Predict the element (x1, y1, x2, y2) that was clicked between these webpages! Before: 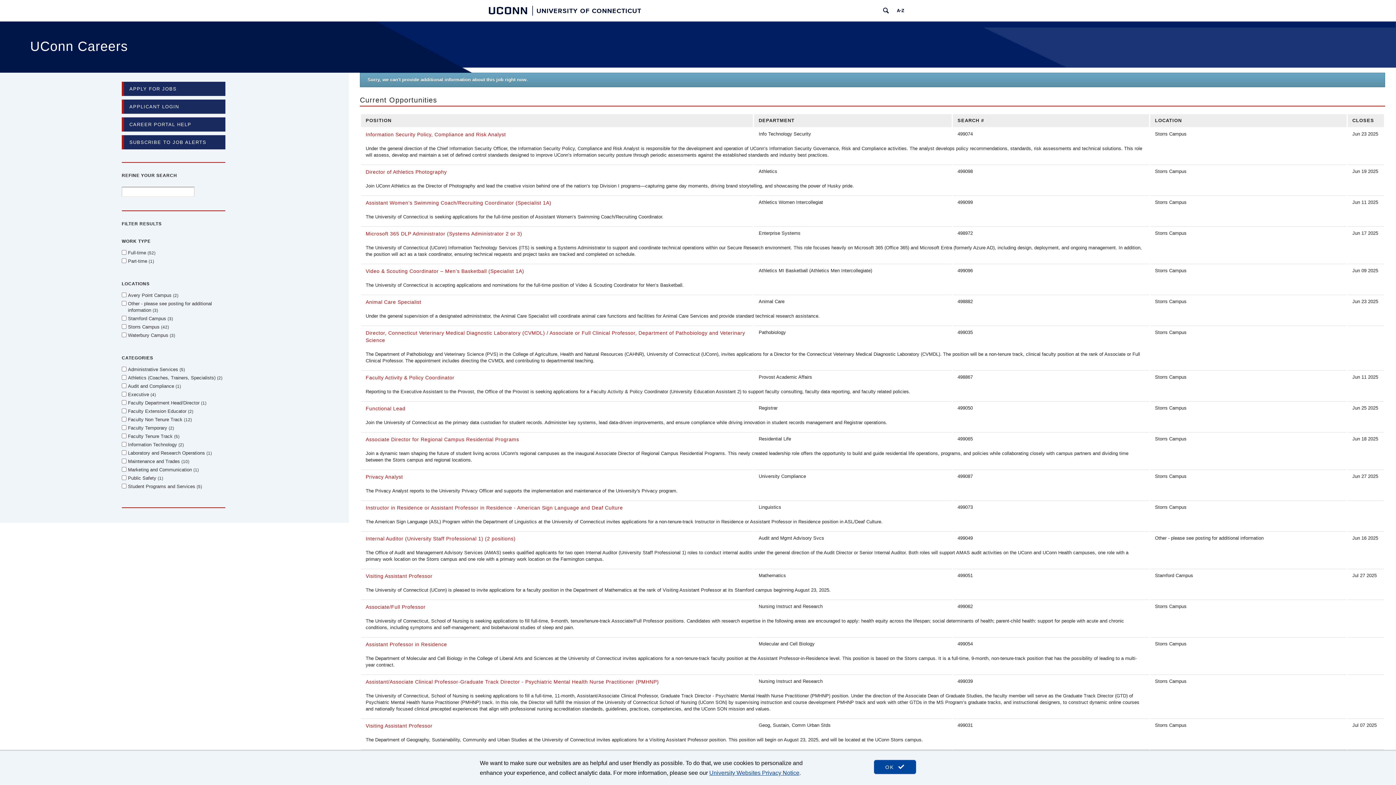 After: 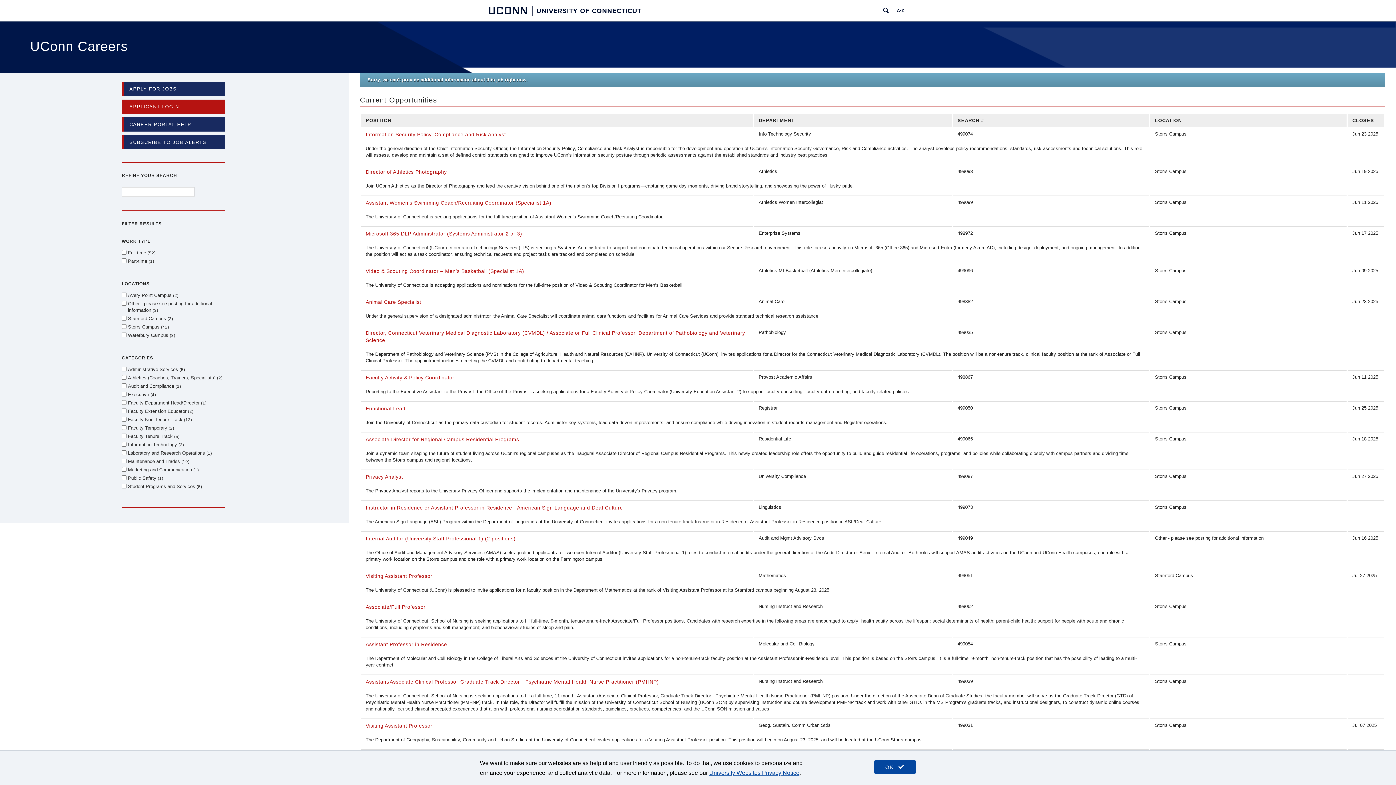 Action: label: APPLICANT LOGIN bbox: (121, 99, 225, 113)